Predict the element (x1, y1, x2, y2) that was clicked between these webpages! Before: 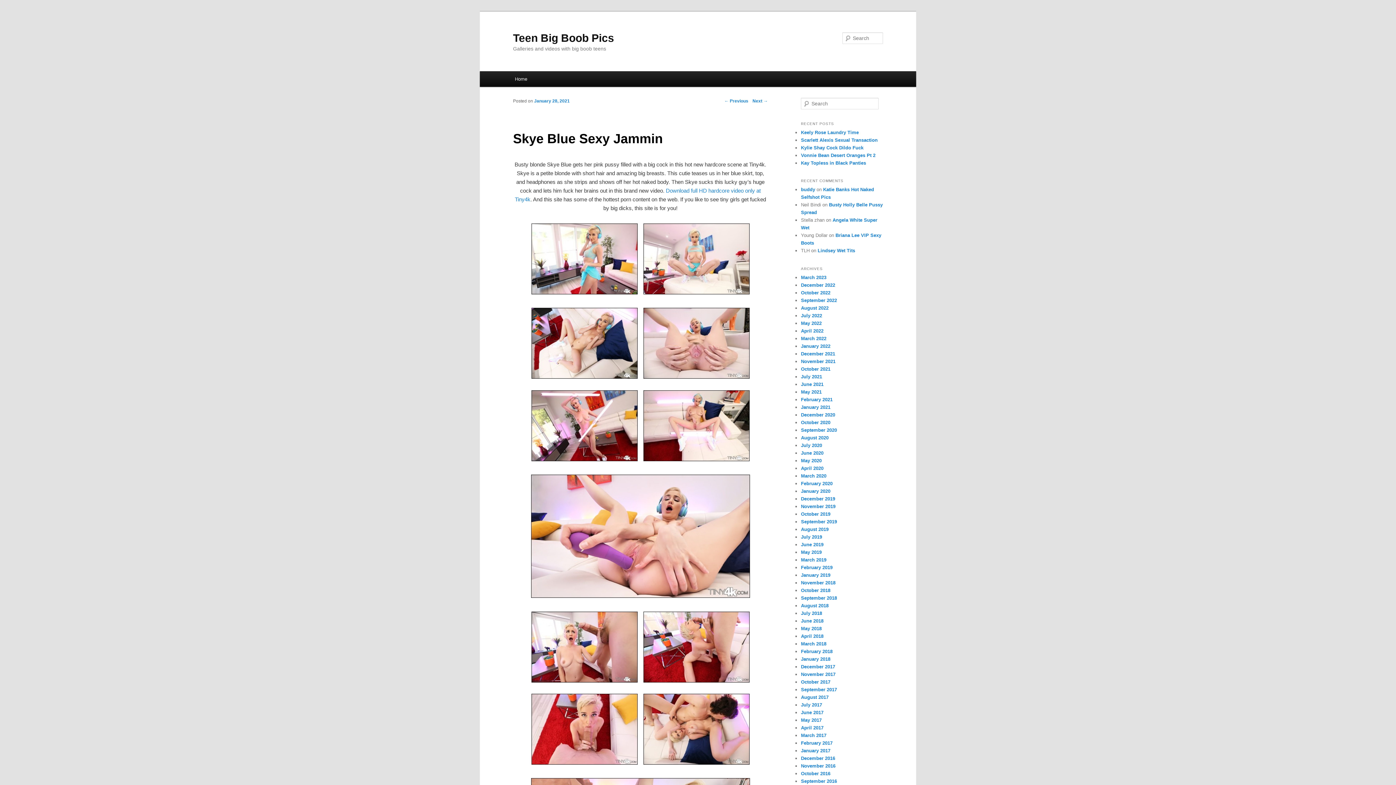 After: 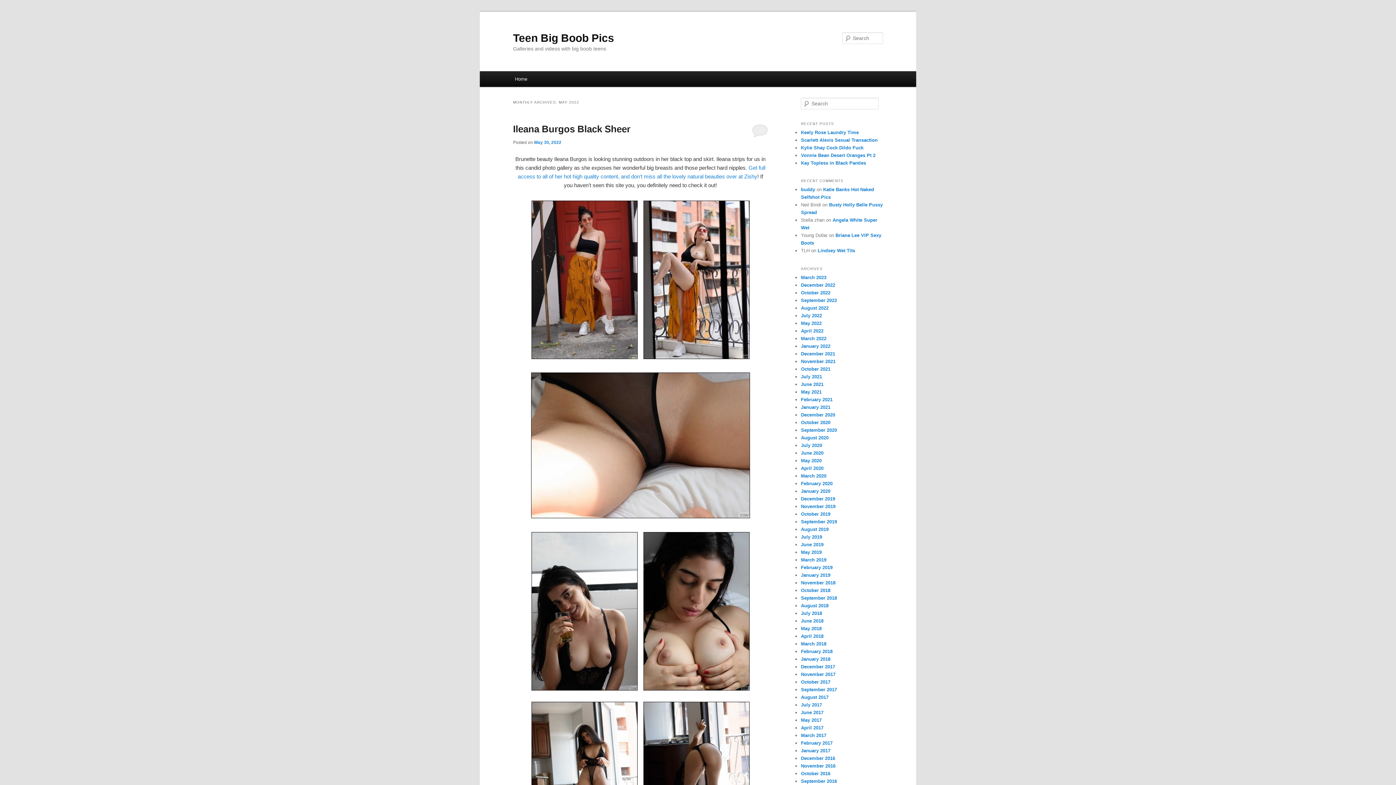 Action: label: May 2022 bbox: (801, 320, 821, 326)